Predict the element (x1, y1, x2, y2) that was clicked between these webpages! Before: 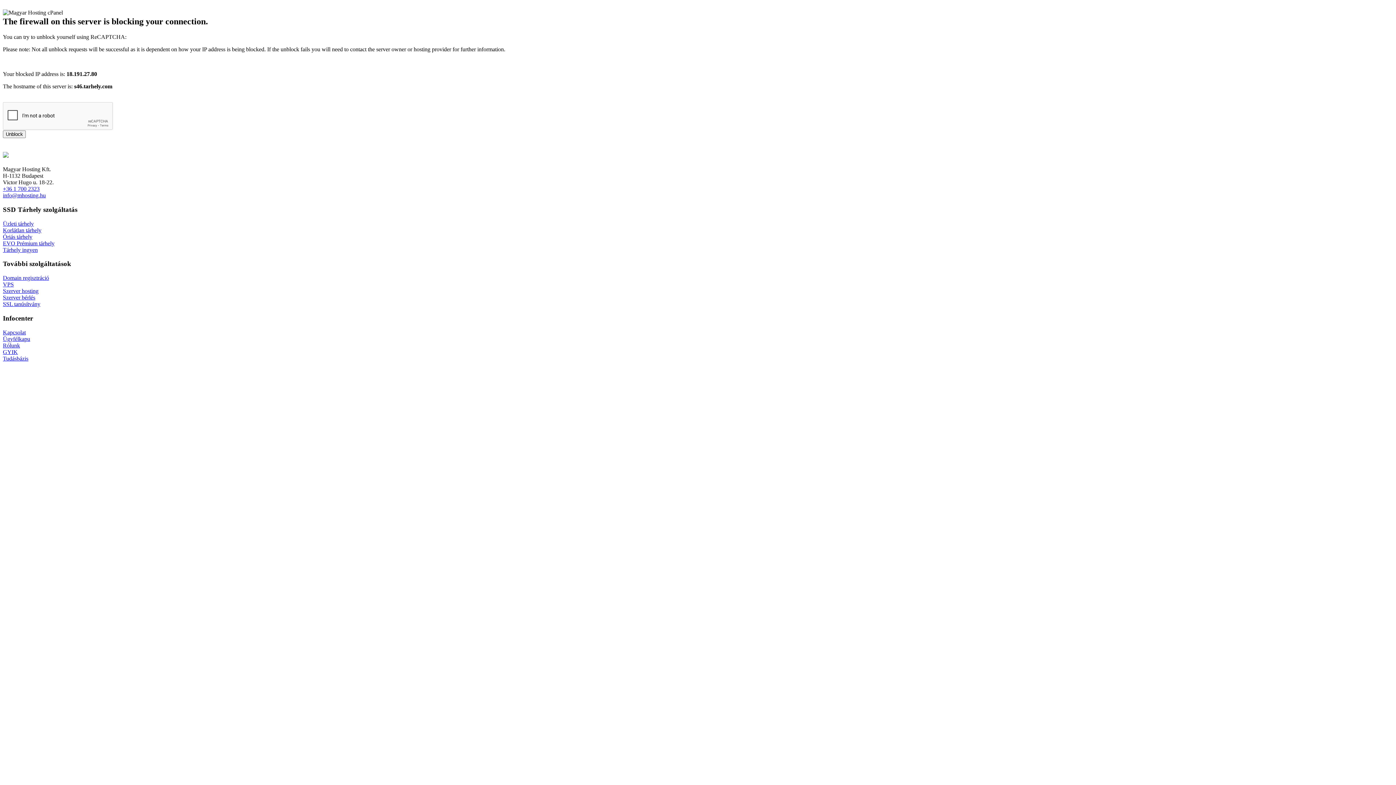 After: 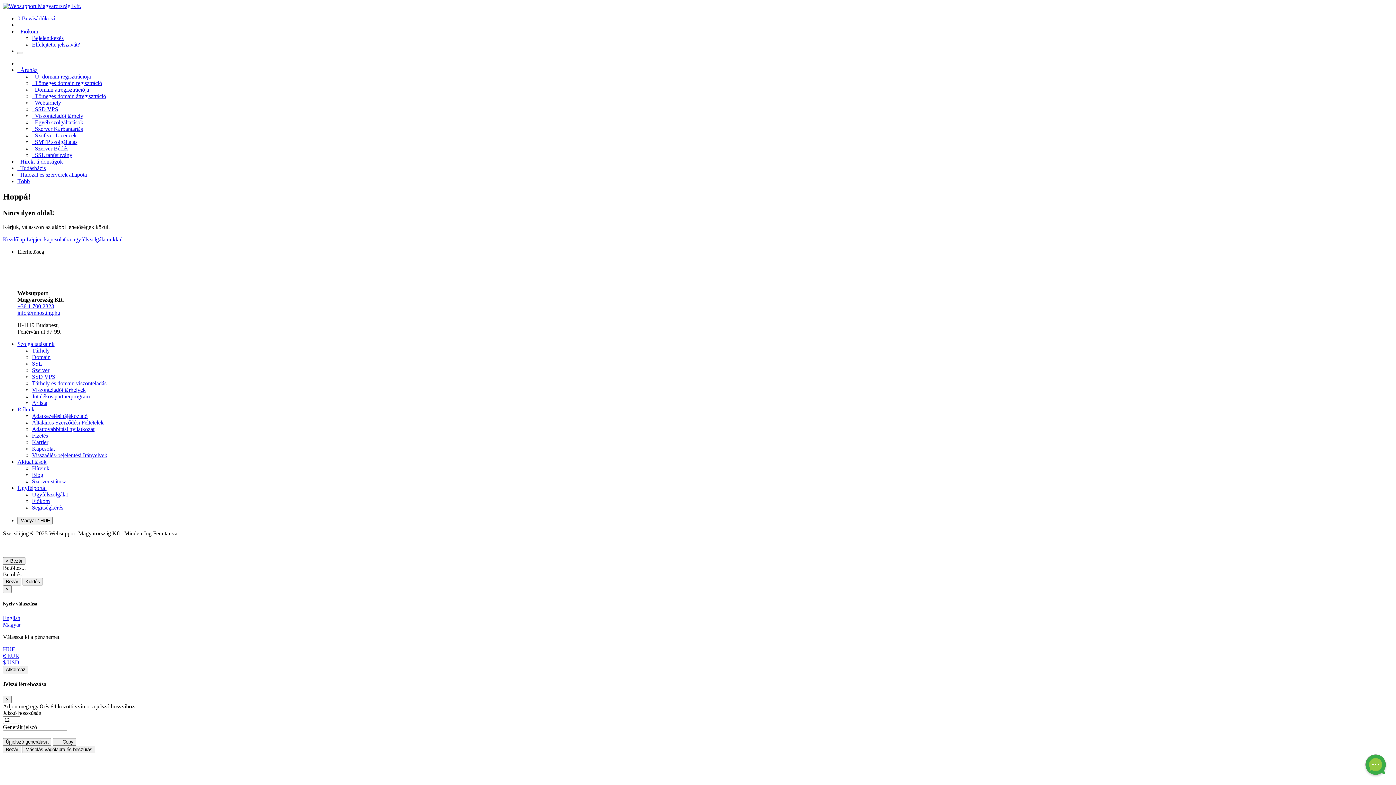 Action: bbox: (2, 355, 28, 361) label: Tudásbázis